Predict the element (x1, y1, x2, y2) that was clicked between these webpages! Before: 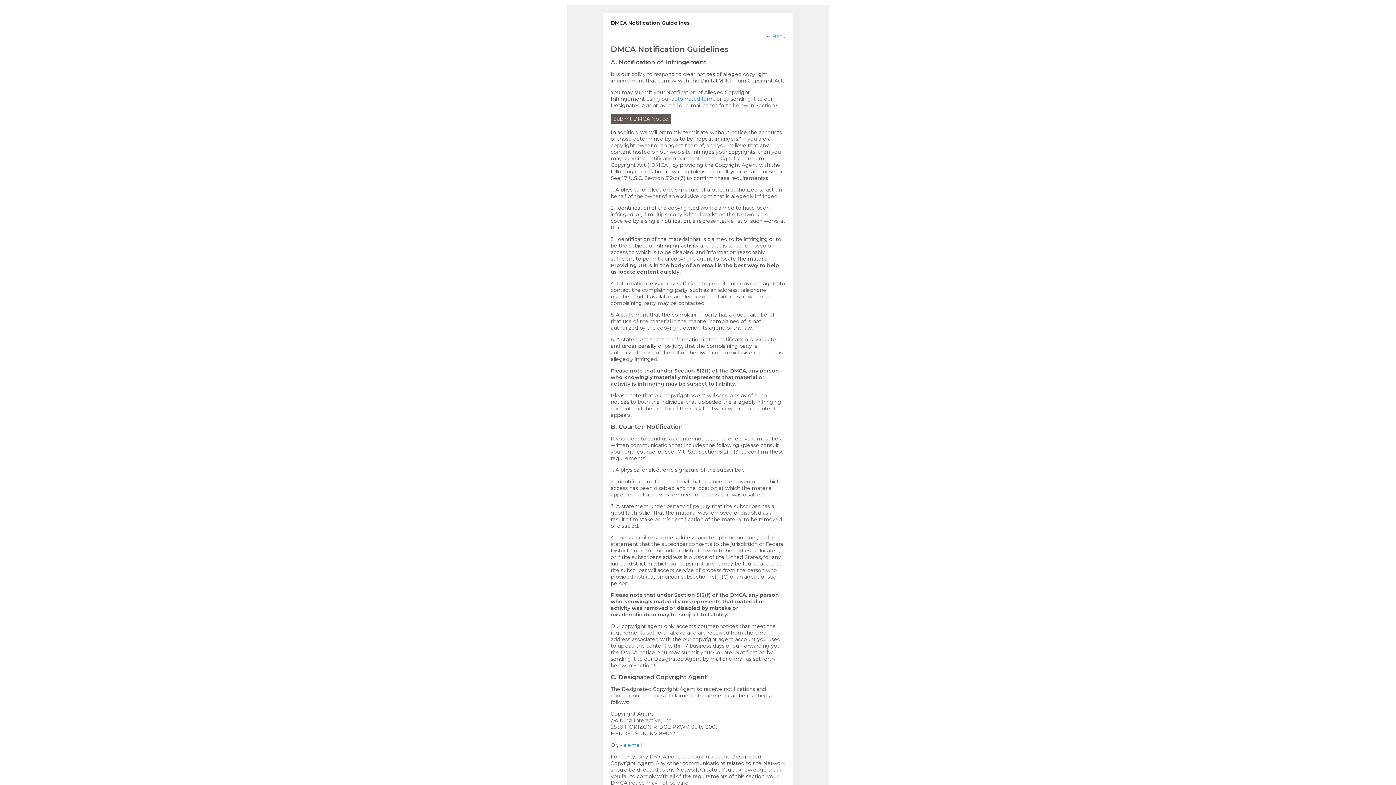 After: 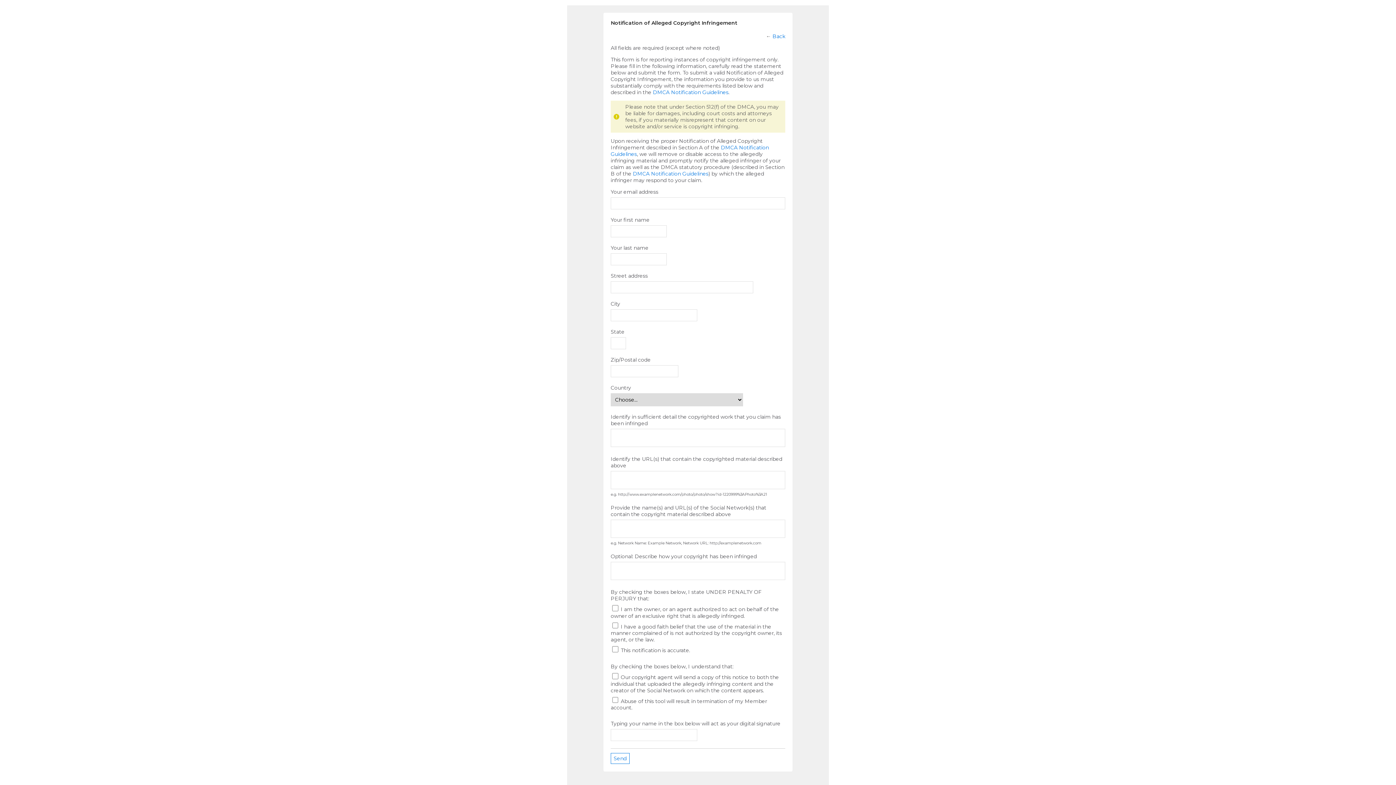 Action: label: automated form bbox: (671, 95, 714, 102)